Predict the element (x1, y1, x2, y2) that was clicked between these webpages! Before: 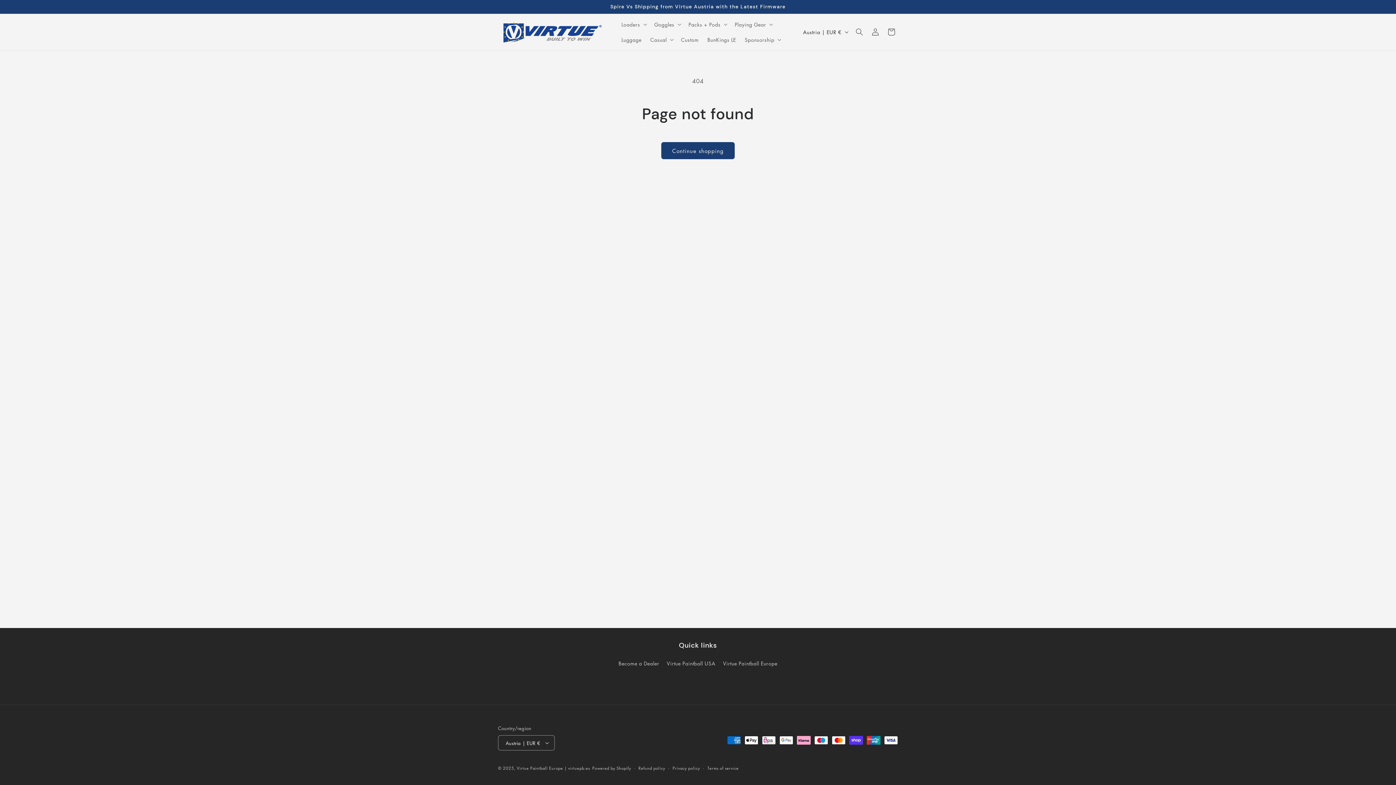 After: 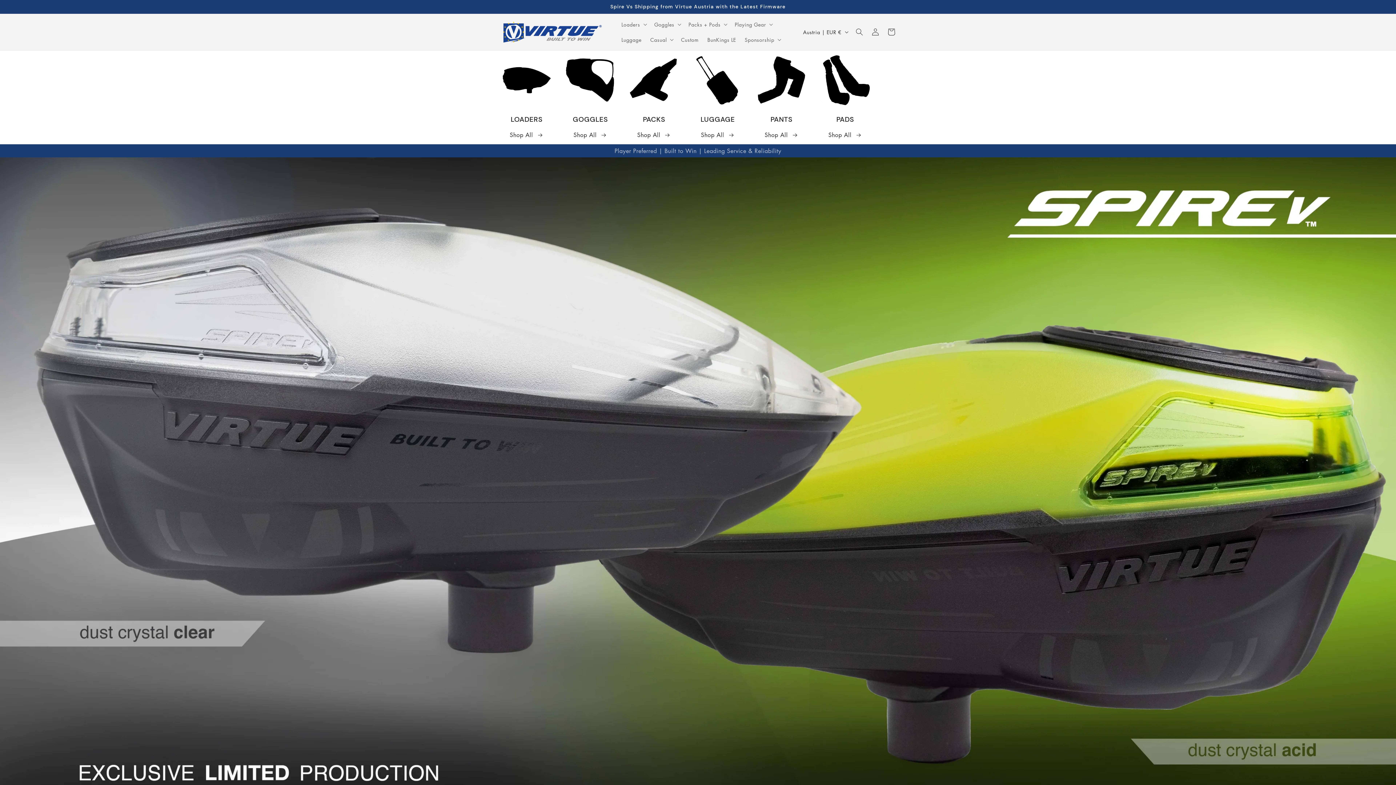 Action: bbox: (723, 657, 777, 670) label: Virtue Paintball Europe